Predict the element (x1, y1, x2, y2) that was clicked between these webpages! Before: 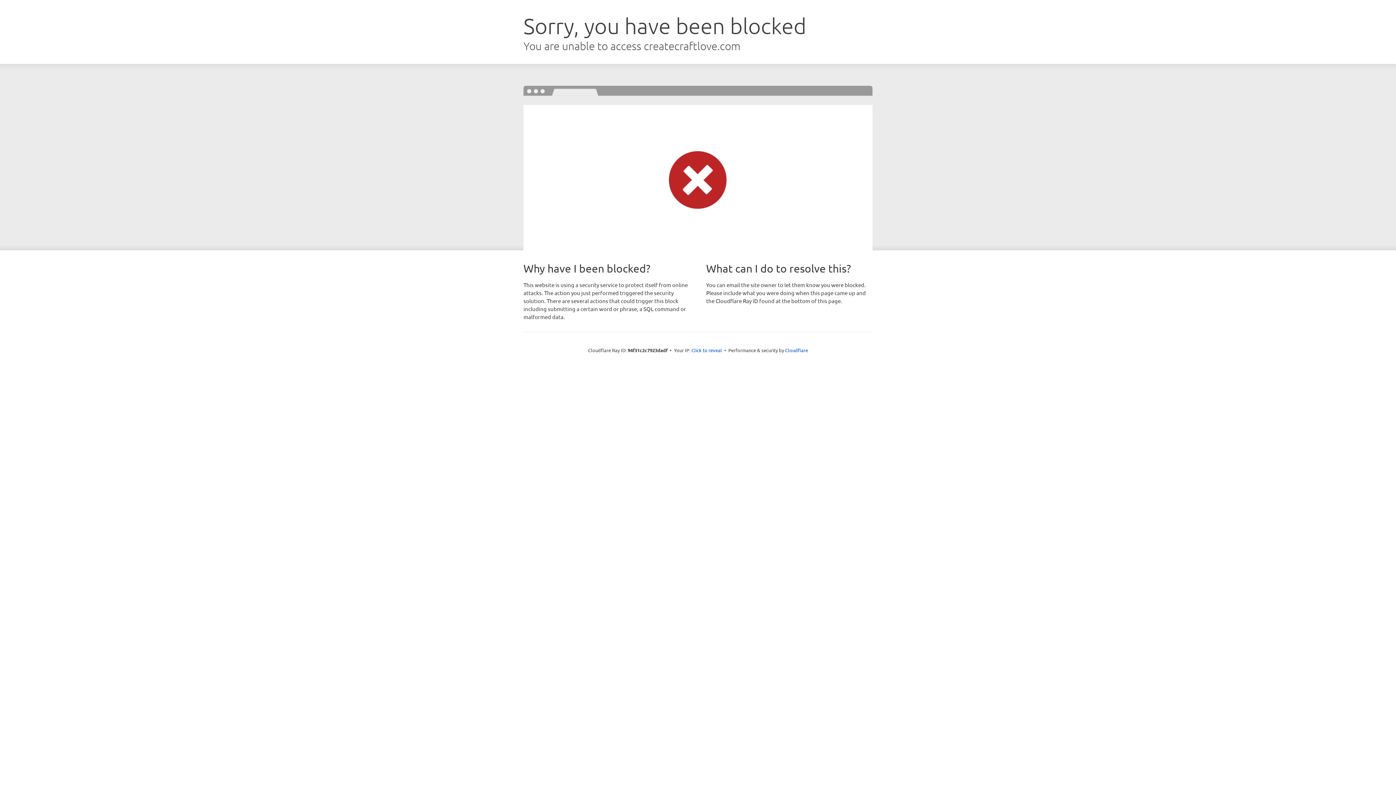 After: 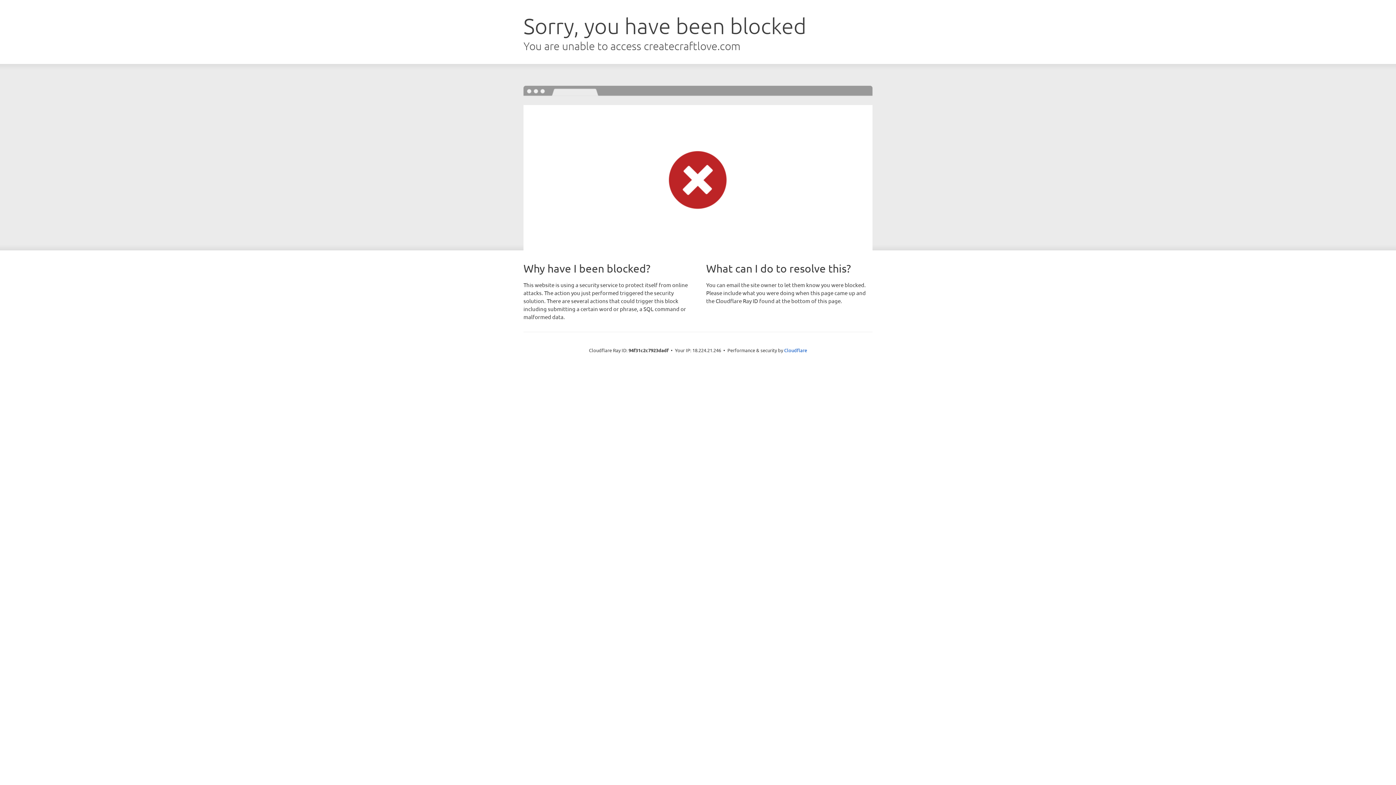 Action: label: Click to reveal bbox: (691, 346, 722, 353)